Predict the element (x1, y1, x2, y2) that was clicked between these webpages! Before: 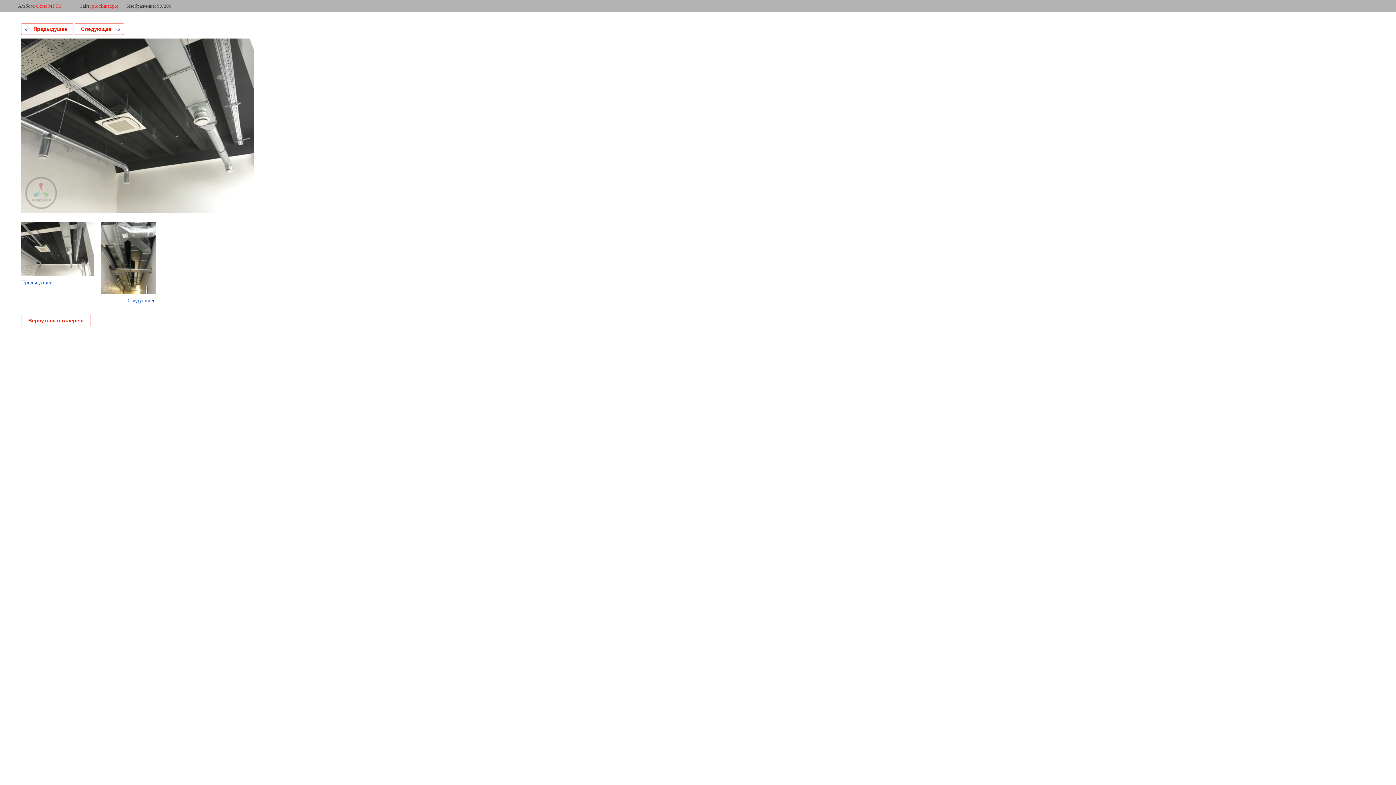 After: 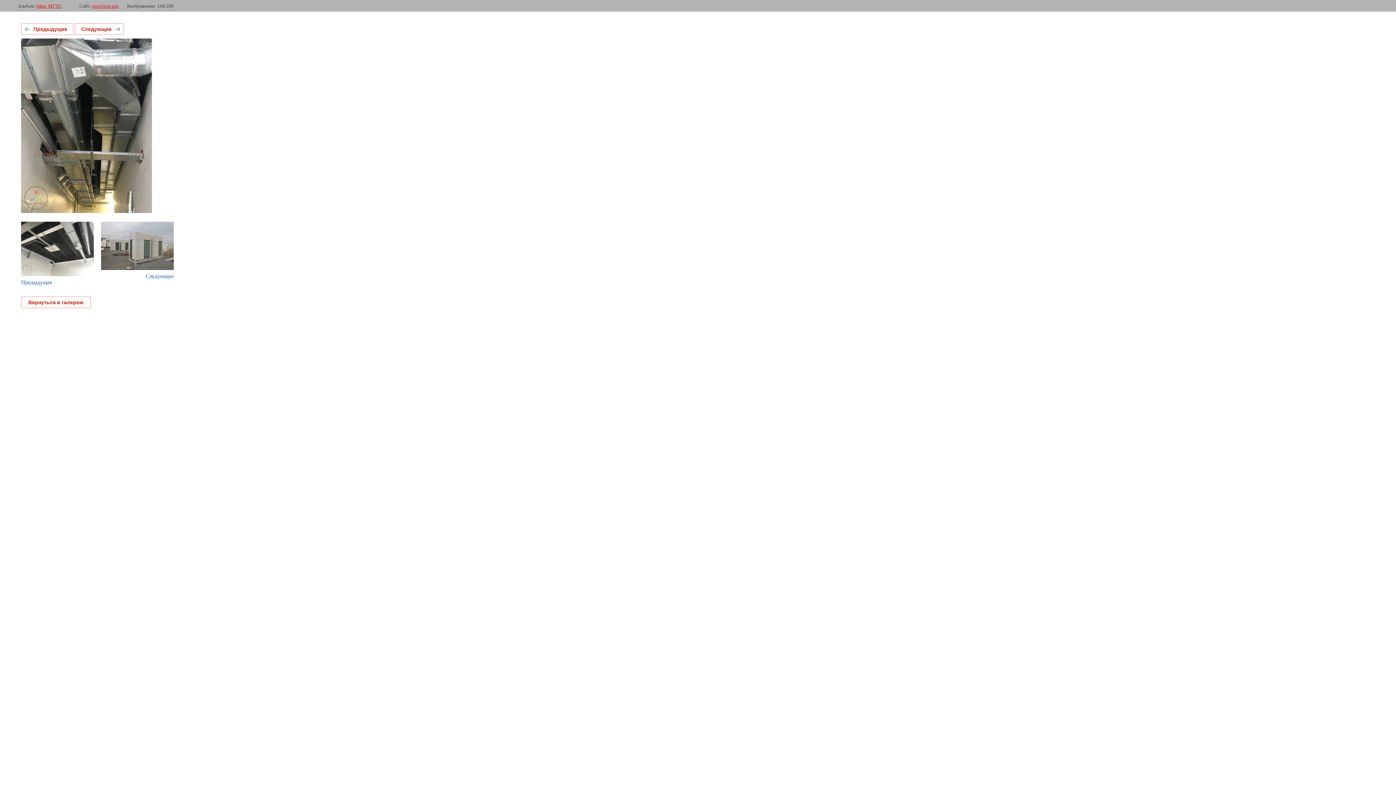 Action: label: Следующее bbox: (101, 221, 155, 304)